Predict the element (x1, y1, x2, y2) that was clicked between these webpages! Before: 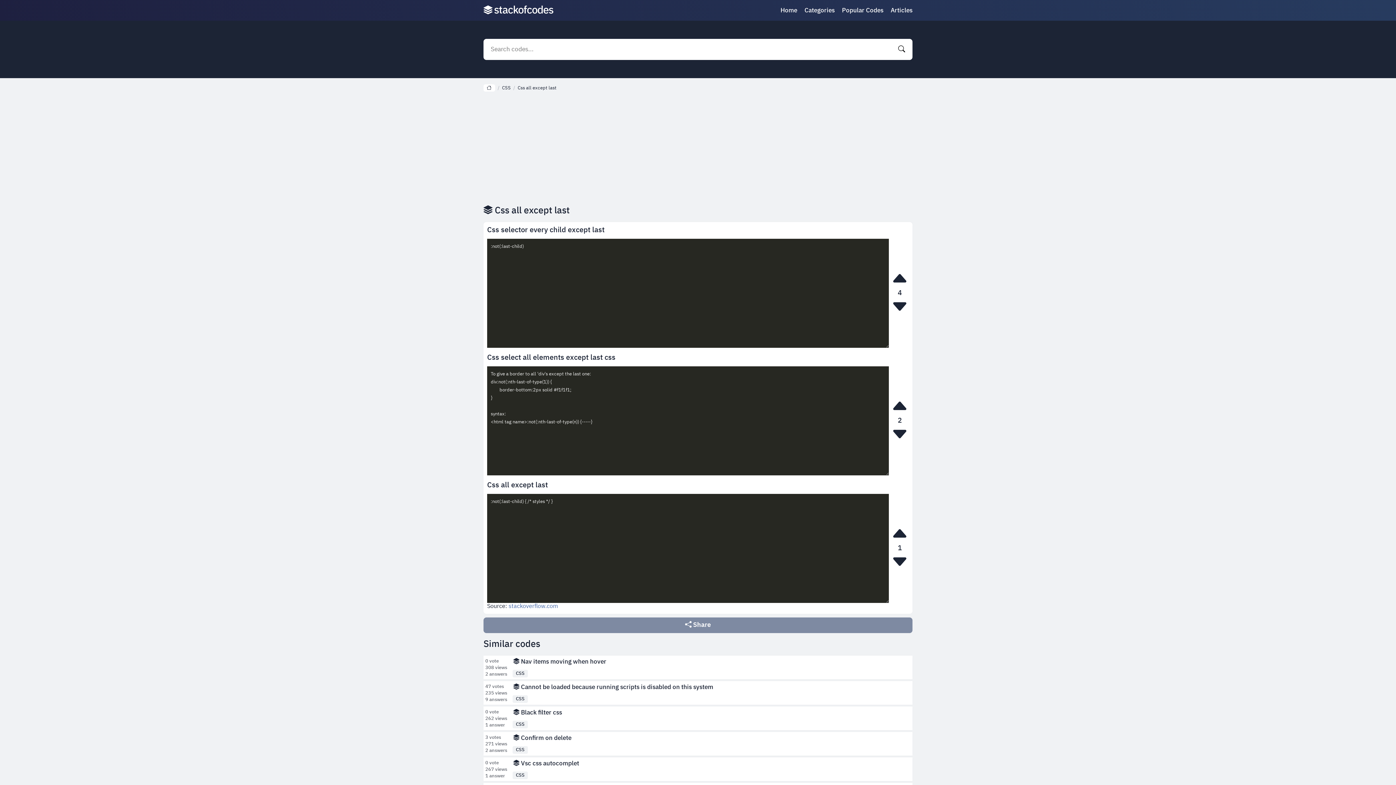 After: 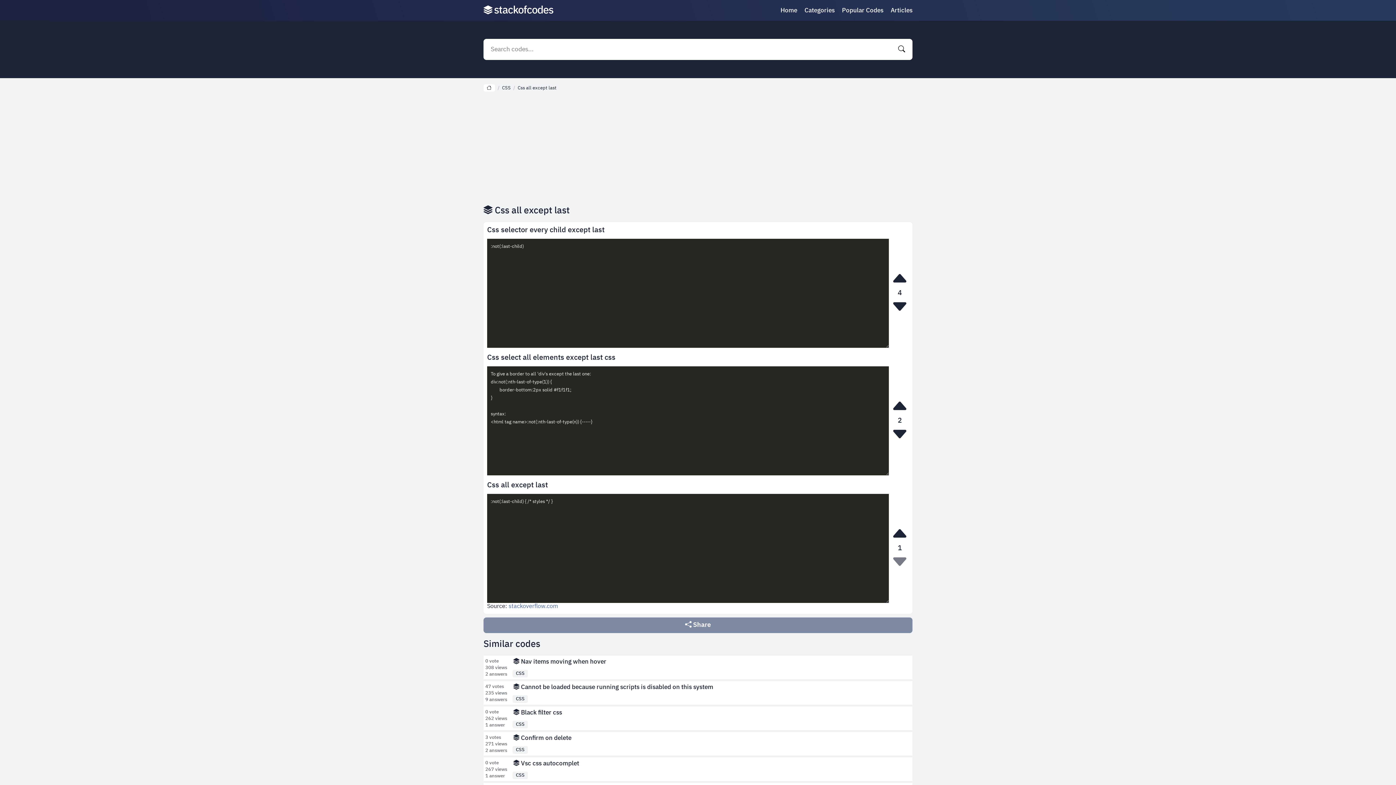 Action: bbox: (890, 553, 909, 573)